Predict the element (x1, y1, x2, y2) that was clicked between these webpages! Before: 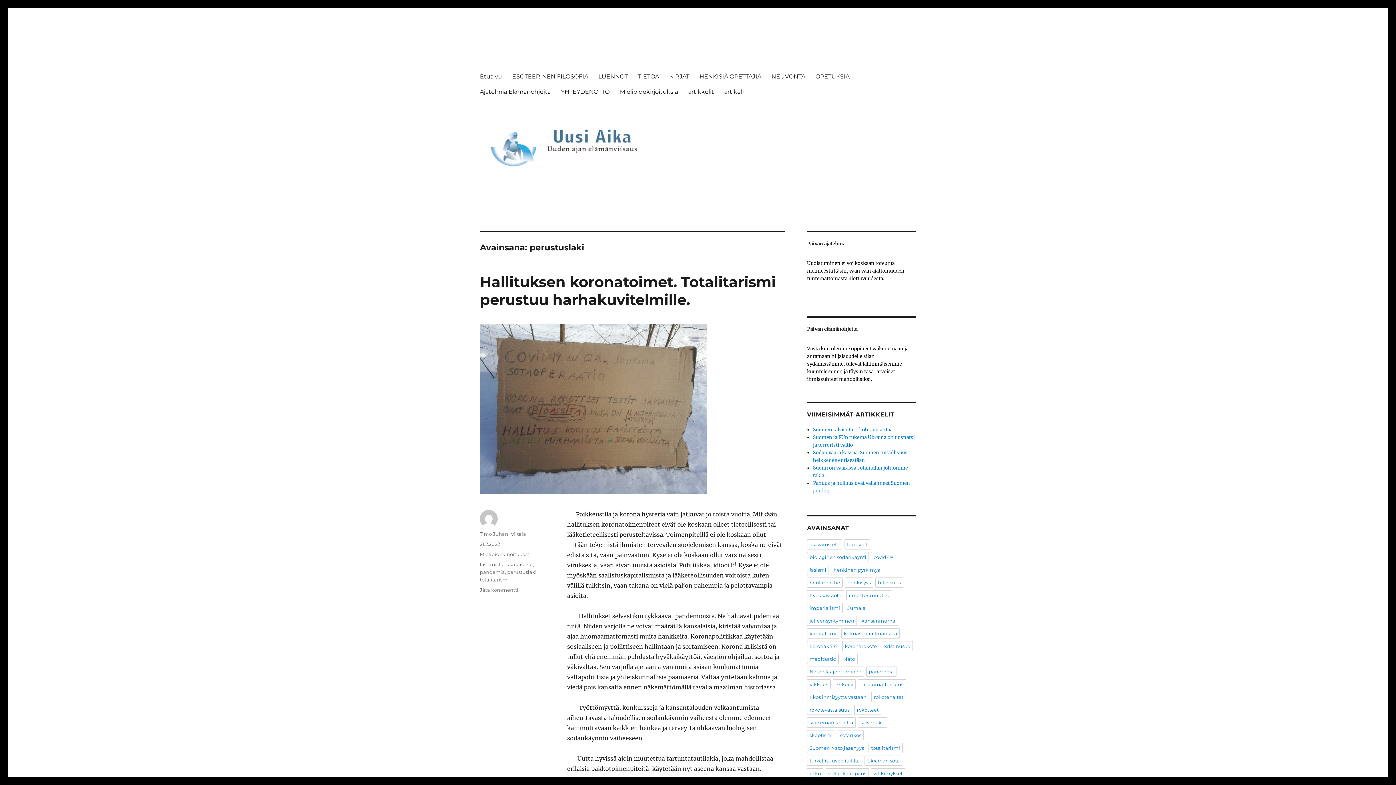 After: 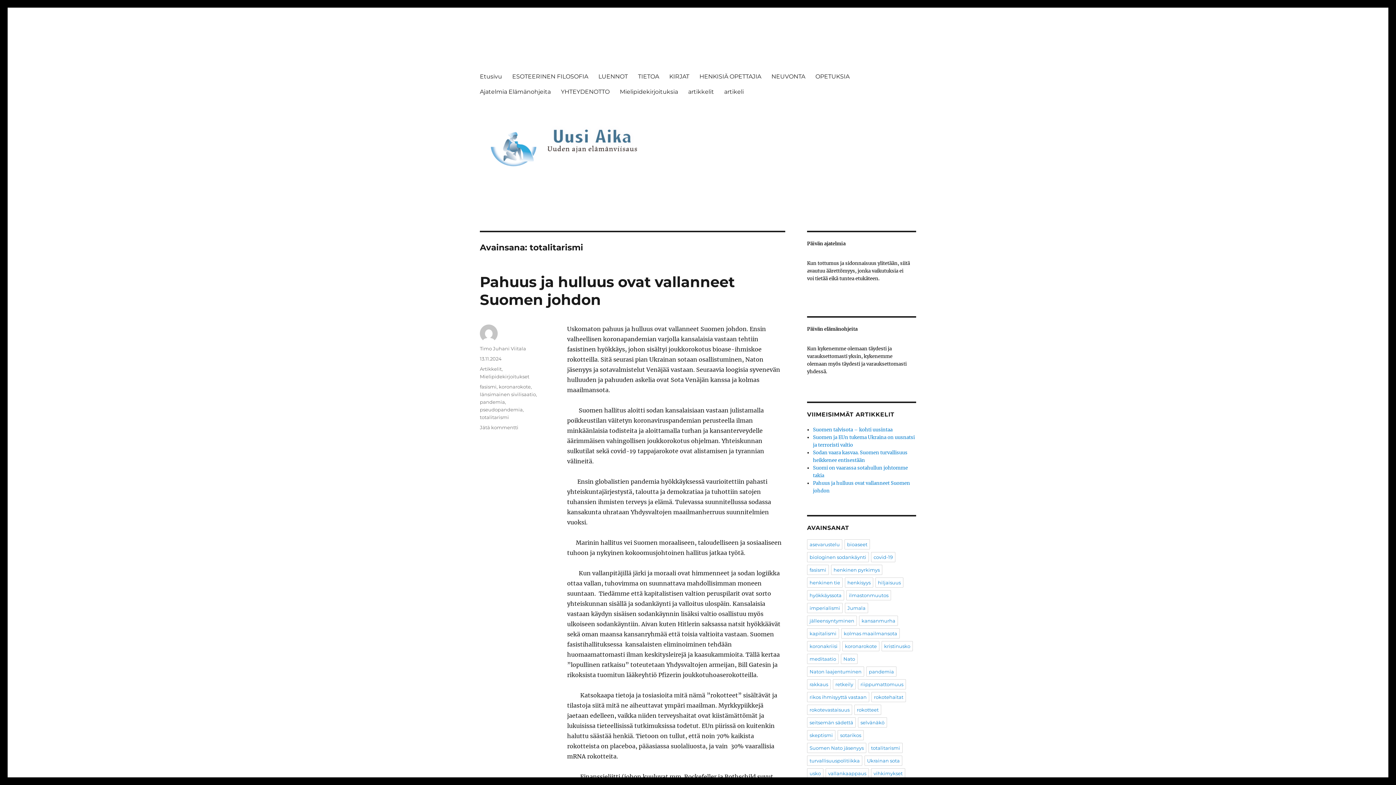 Action: bbox: (480, 577, 509, 582) label: totalitarismi